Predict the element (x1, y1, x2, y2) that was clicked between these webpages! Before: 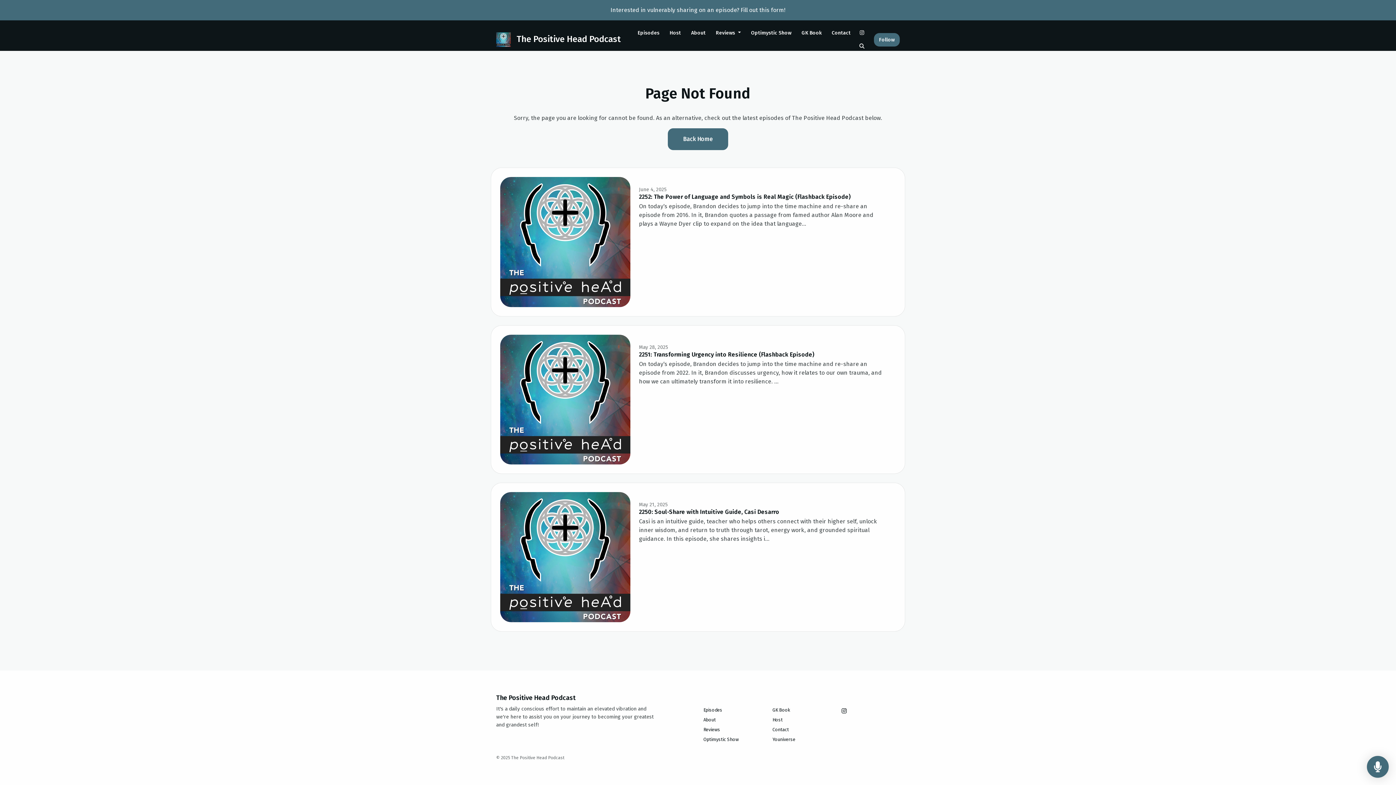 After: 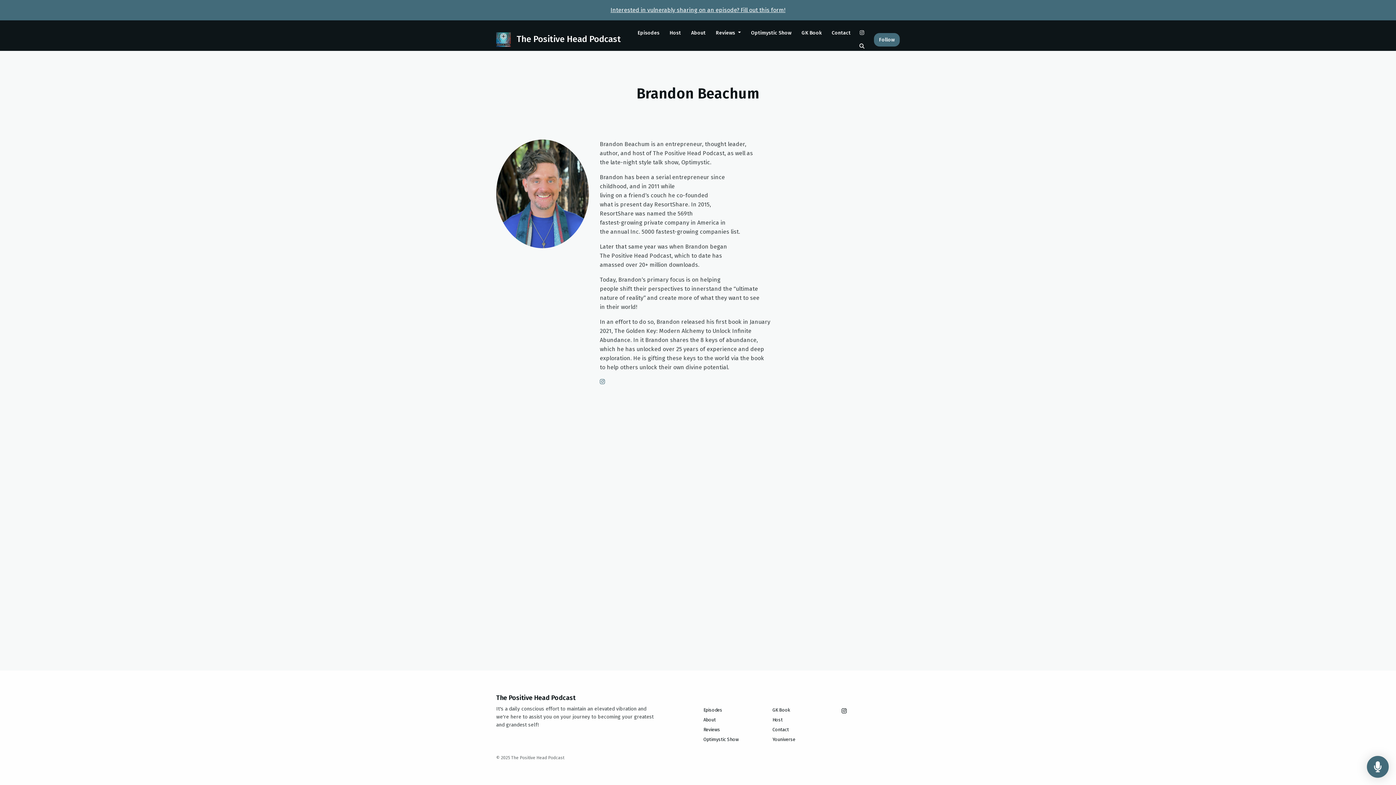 Action: label: Host bbox: (664, 26, 686, 39)